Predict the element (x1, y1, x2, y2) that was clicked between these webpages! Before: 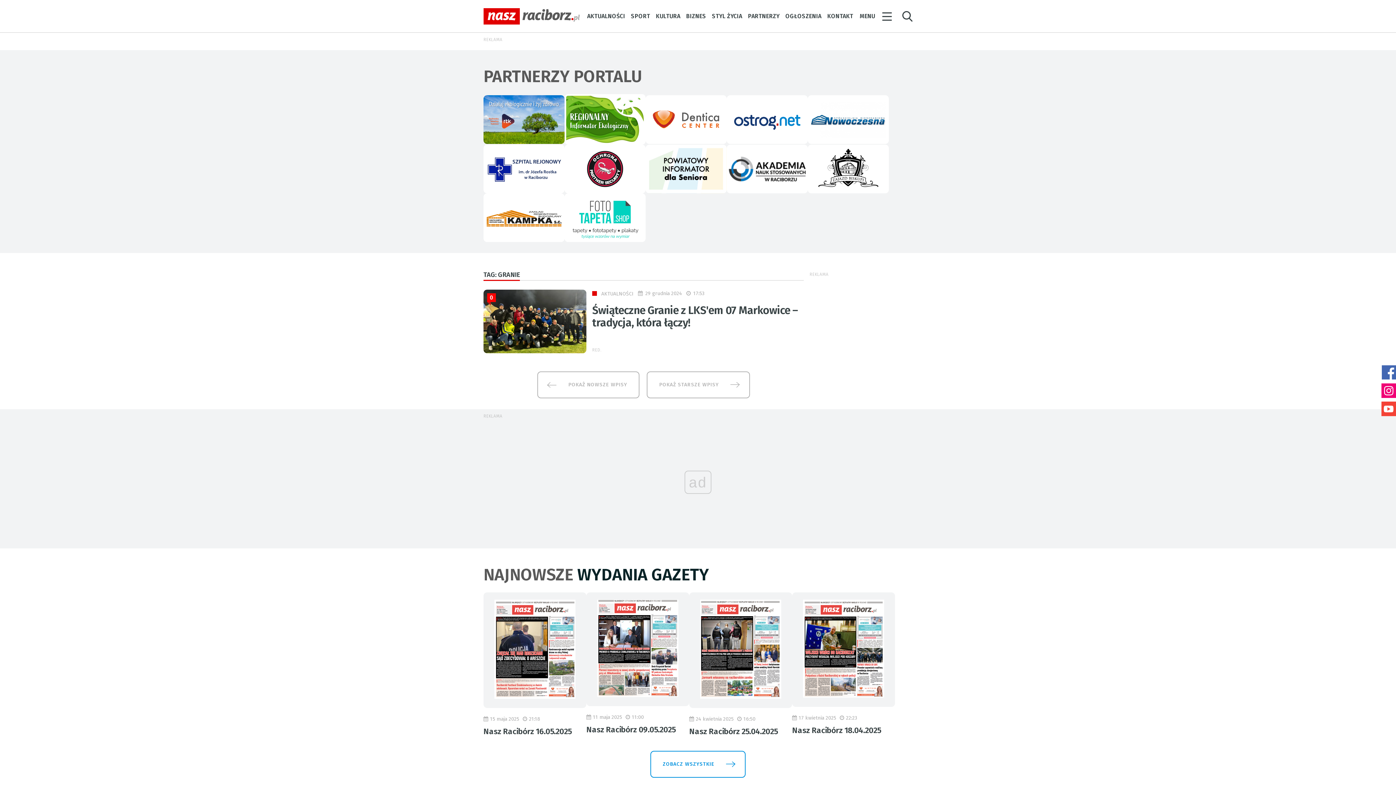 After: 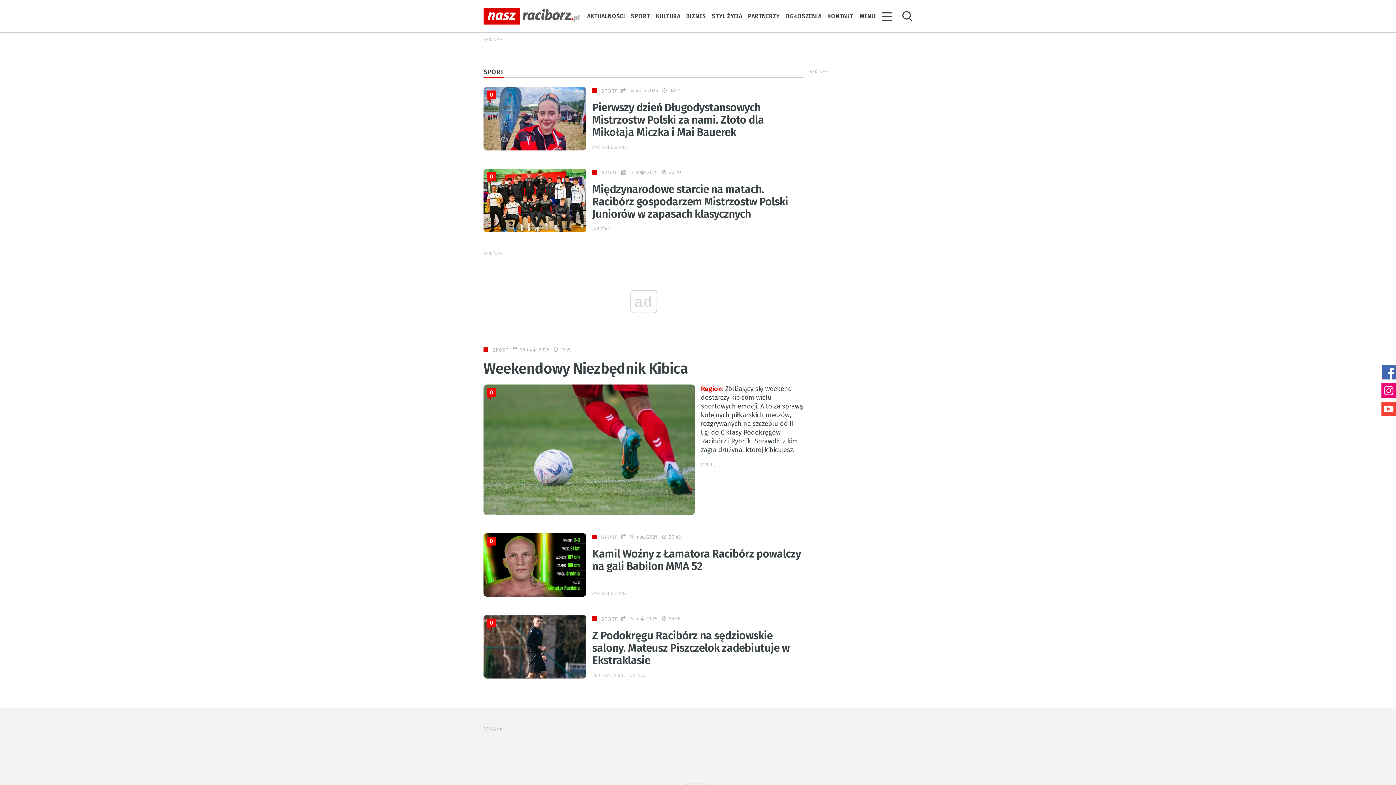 Action: label: SPORT bbox: (631, 10, 650, 21)